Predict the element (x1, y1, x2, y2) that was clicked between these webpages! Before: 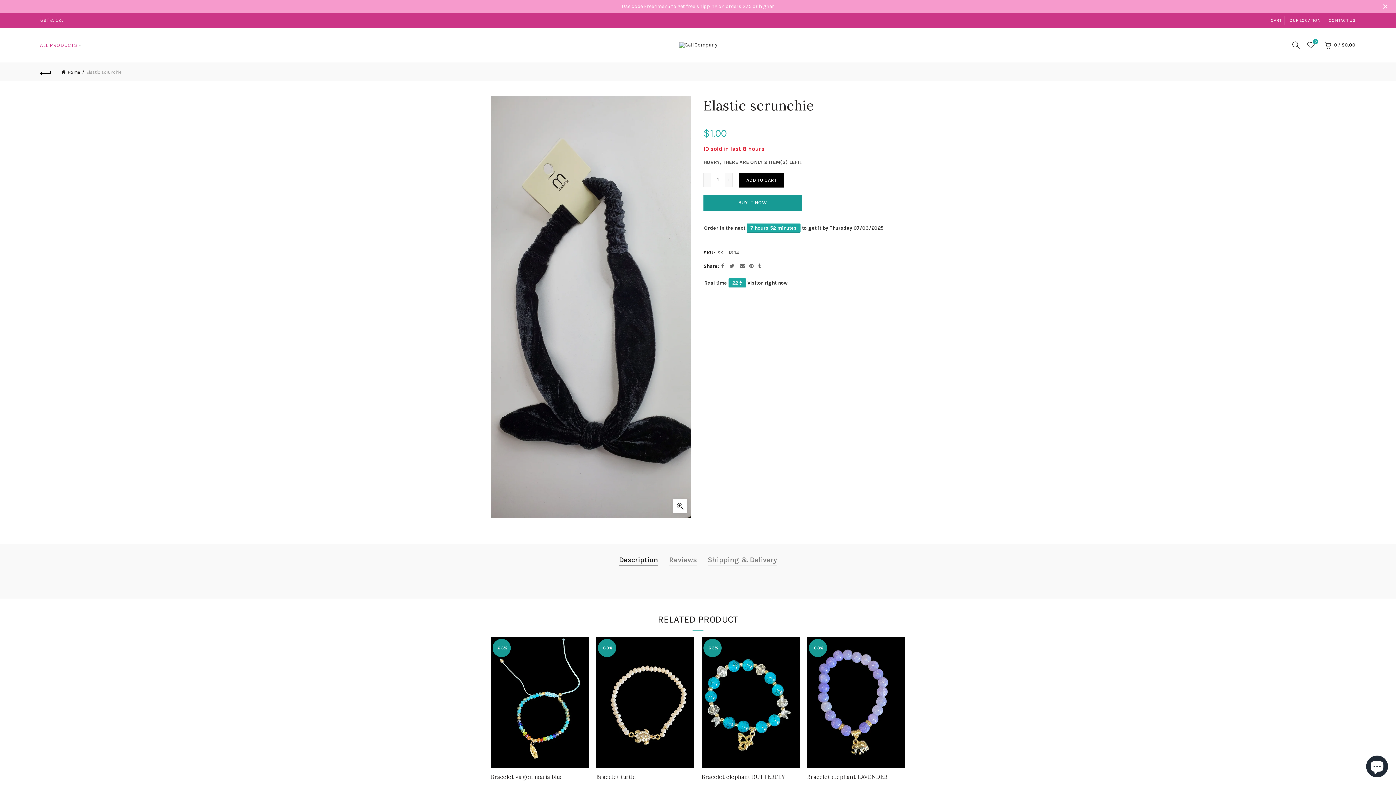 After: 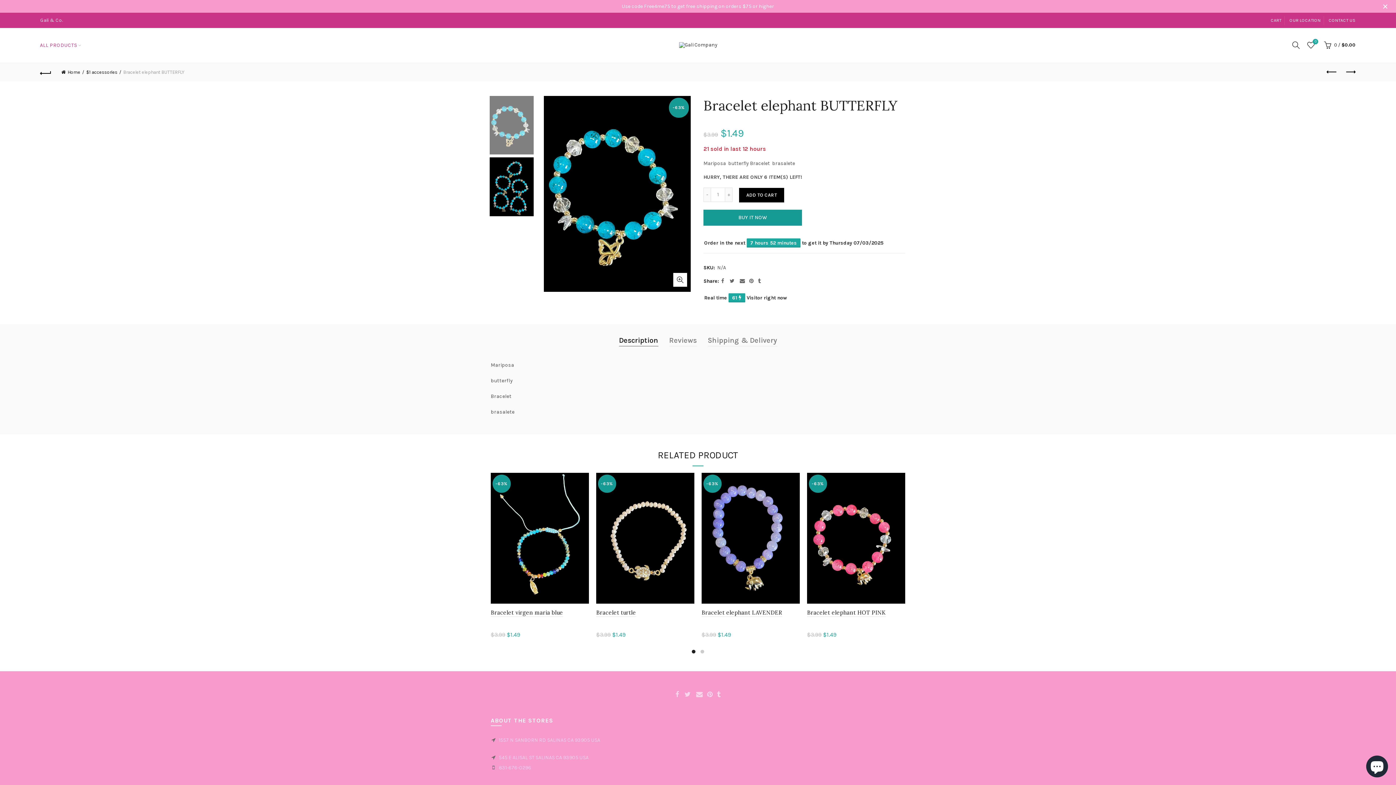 Action: label: Bracelet elephant BUTTERFLY bbox: (701, 773, 785, 781)